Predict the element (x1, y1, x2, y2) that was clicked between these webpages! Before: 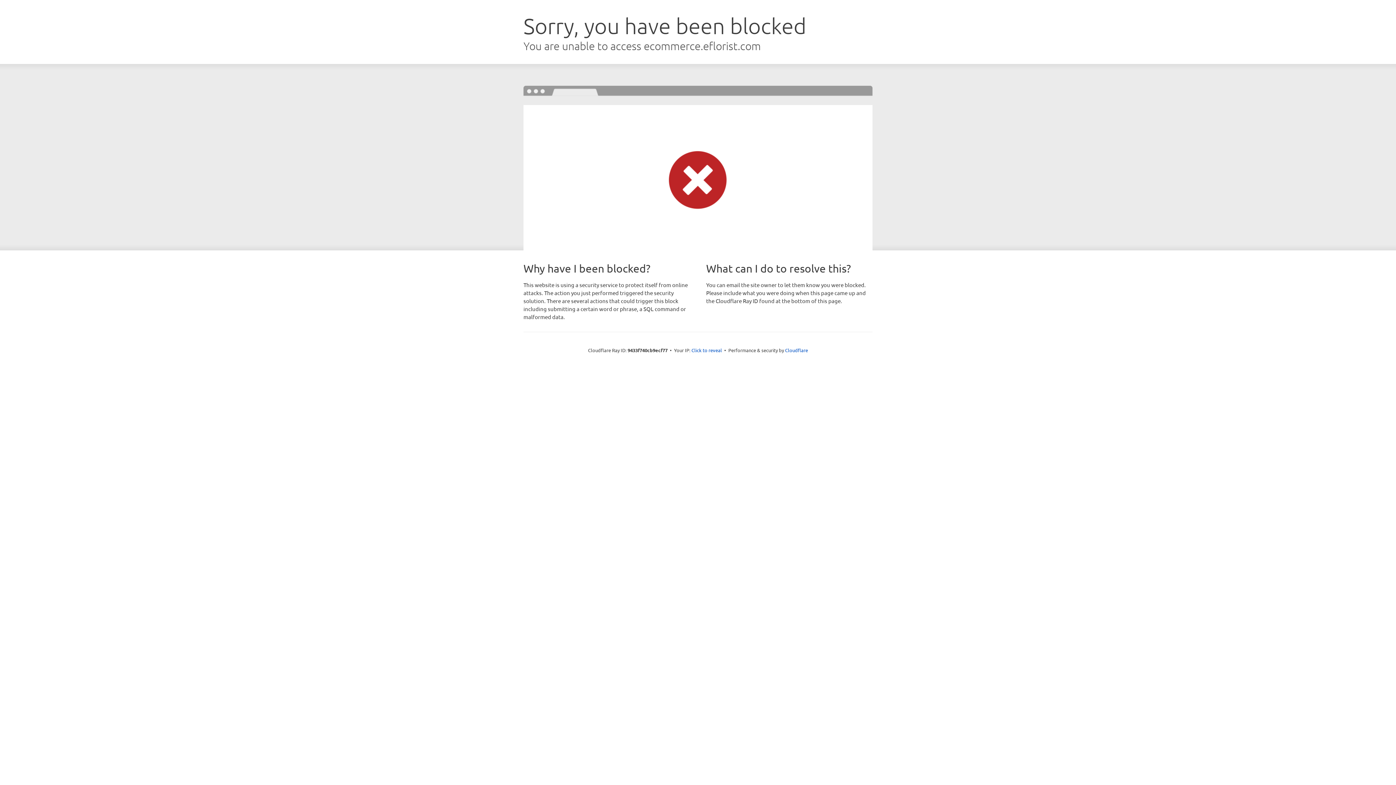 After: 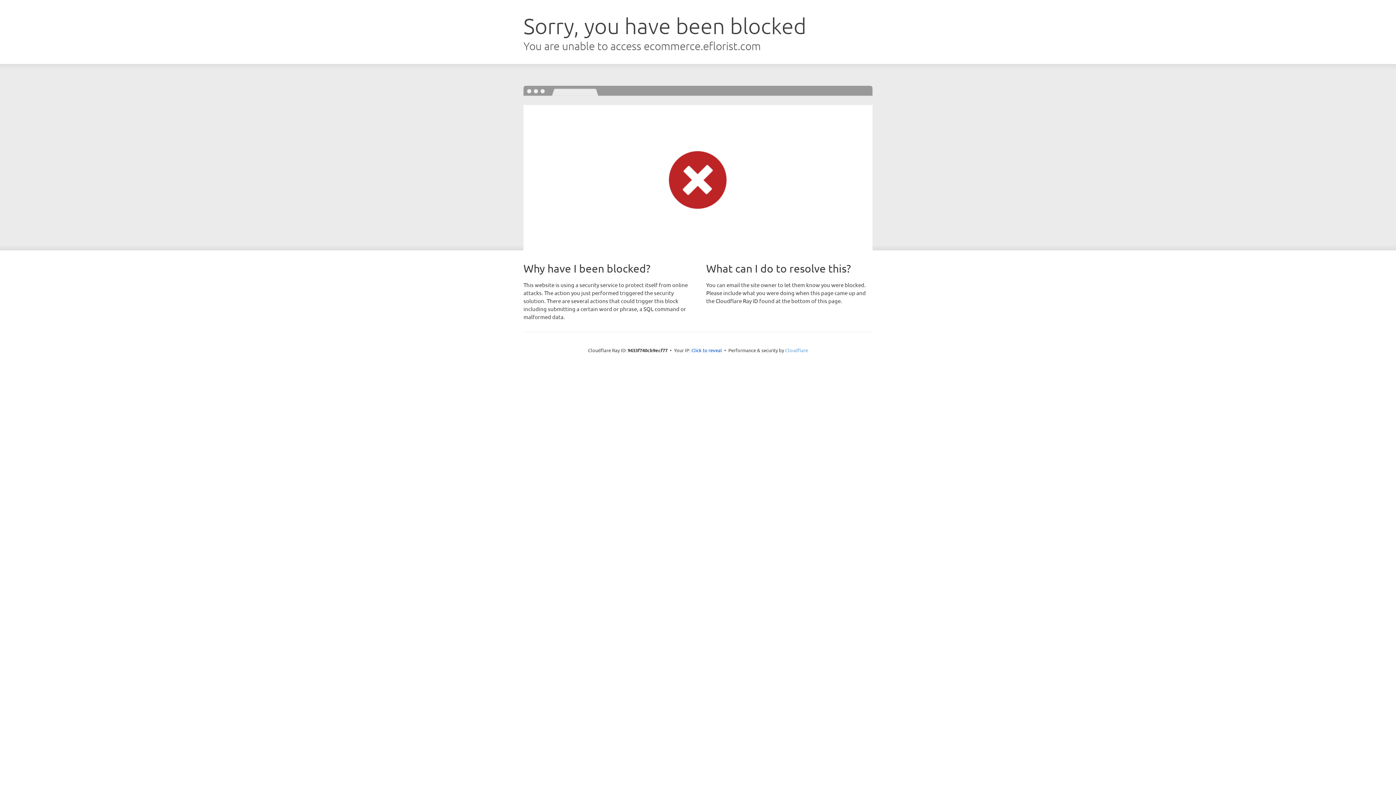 Action: label: Cloudflare bbox: (785, 347, 808, 353)